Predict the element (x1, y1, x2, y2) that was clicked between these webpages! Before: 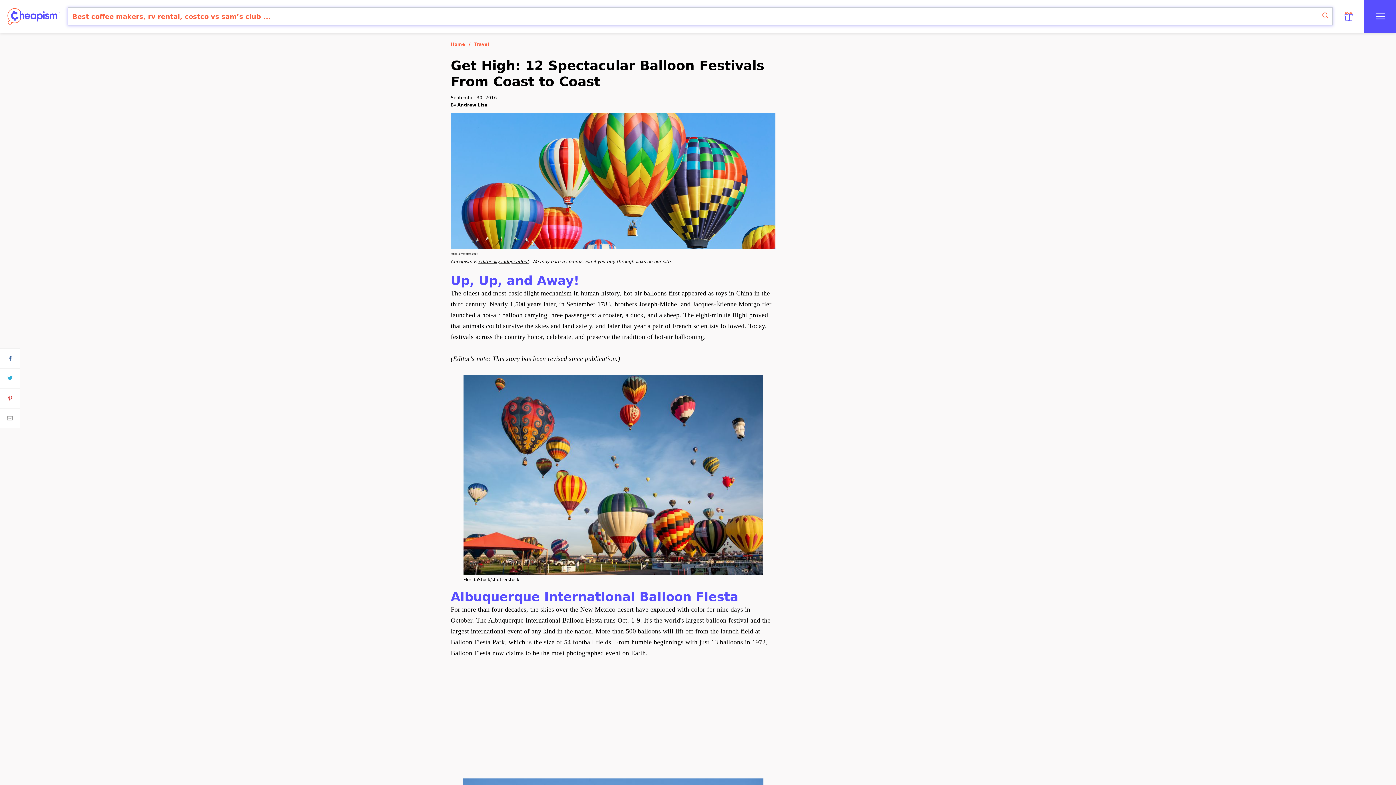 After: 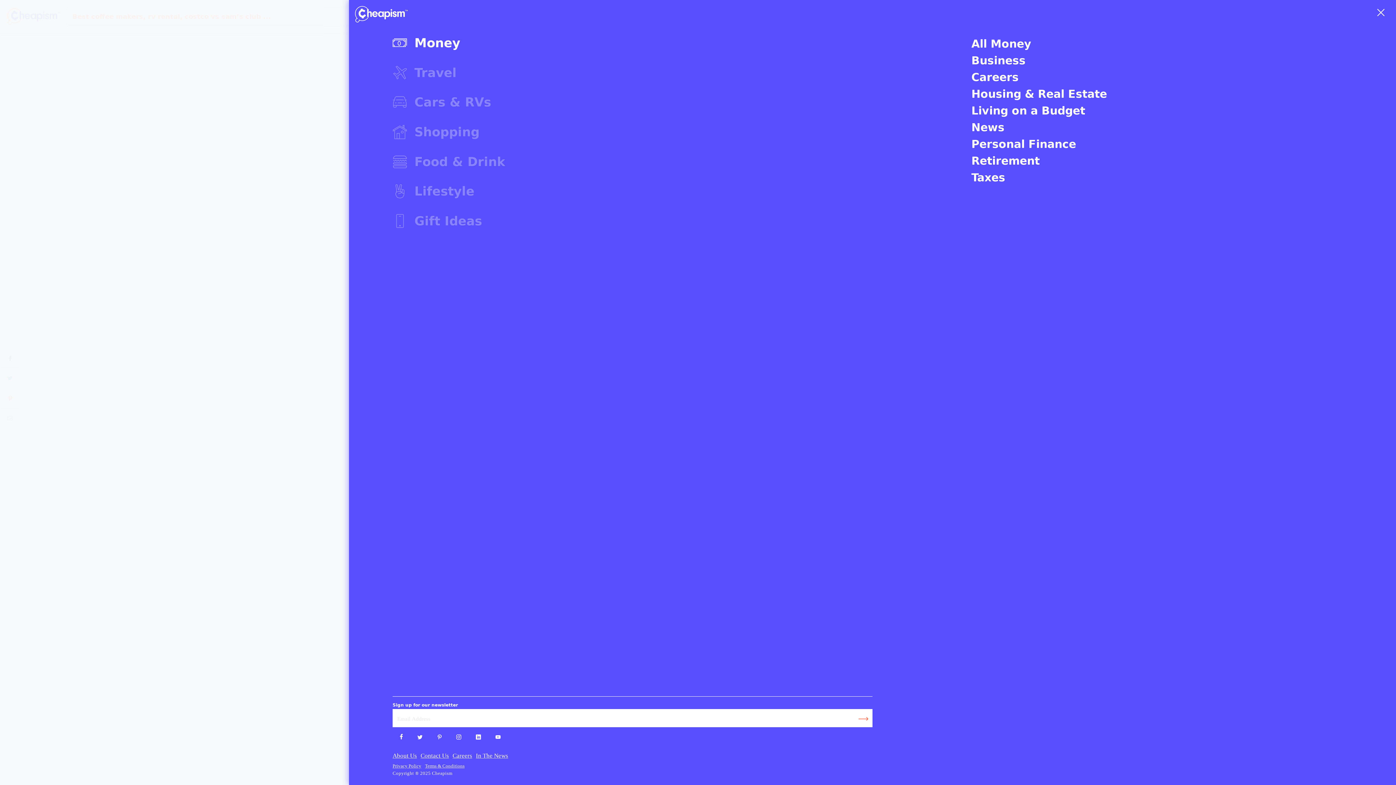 Action: bbox: (1364, 0, 1396, 32)